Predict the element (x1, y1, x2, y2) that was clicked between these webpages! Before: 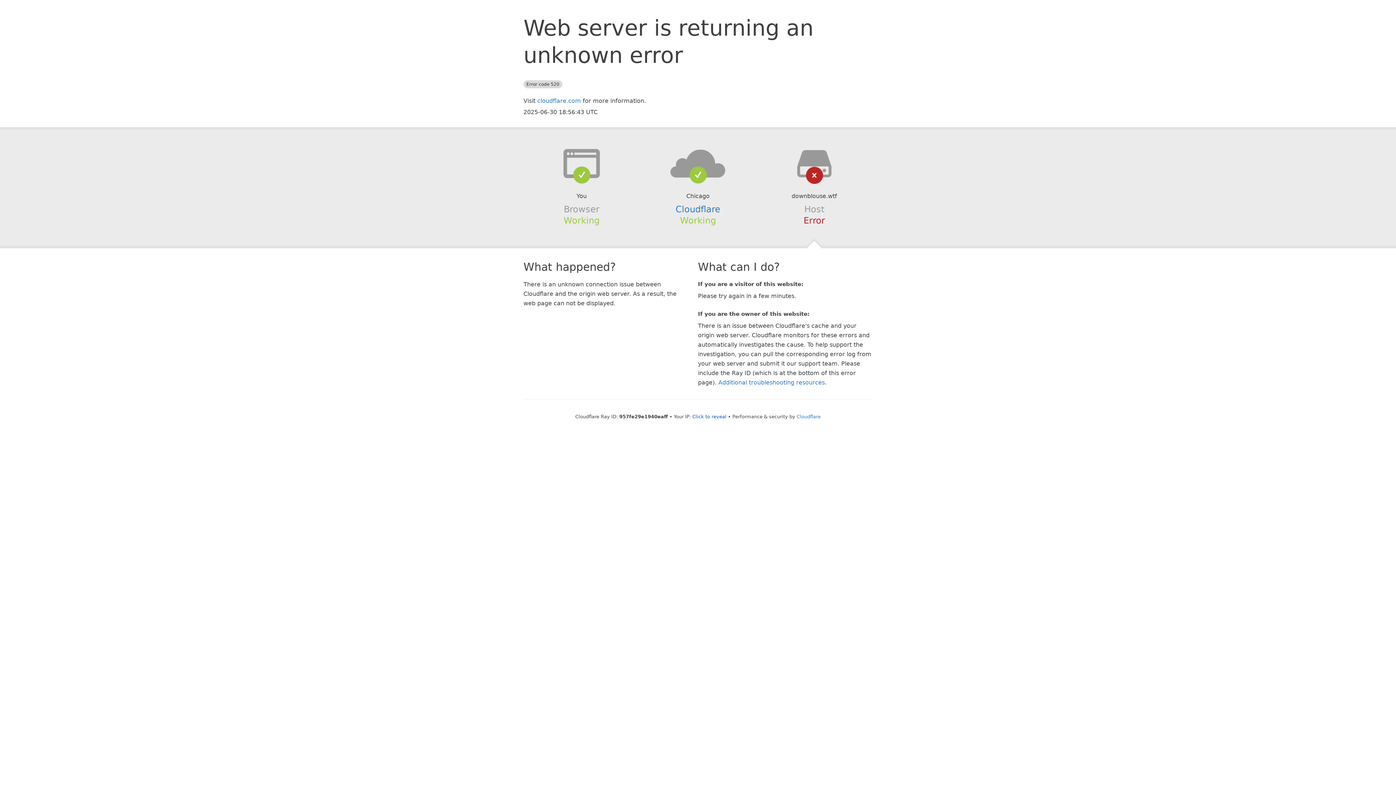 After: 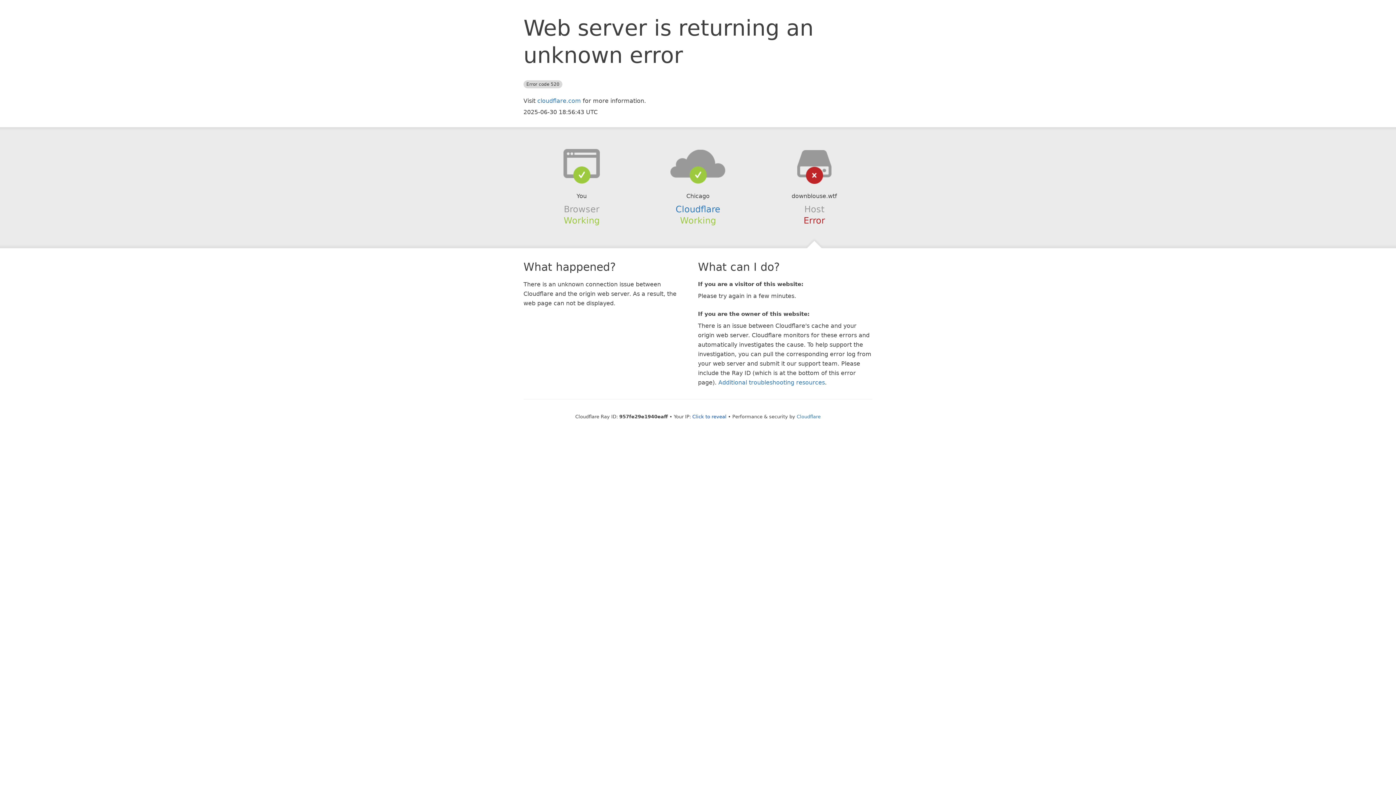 Action: bbox: (639, 148, 756, 178)